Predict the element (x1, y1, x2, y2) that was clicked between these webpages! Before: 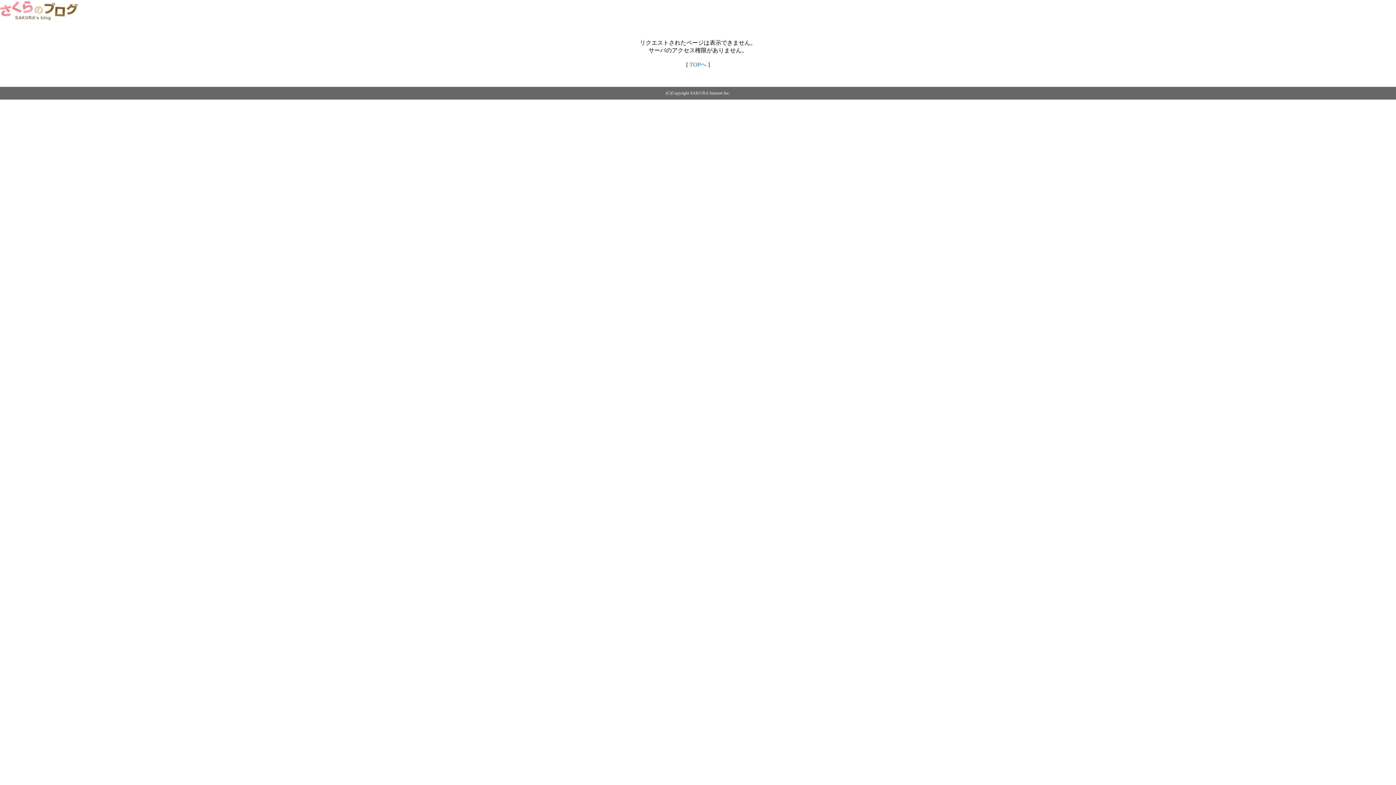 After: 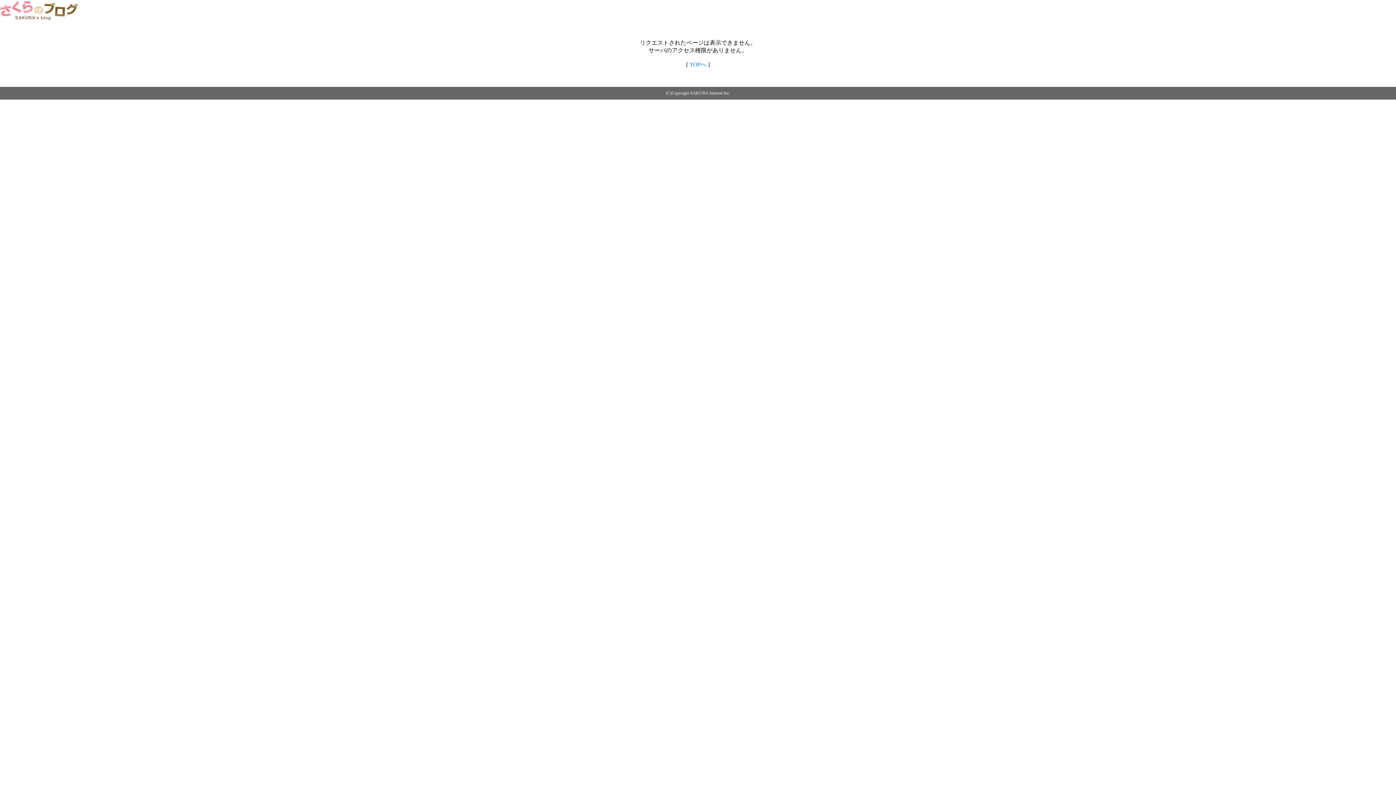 Action: label: TOPへ bbox: (689, 61, 706, 67)